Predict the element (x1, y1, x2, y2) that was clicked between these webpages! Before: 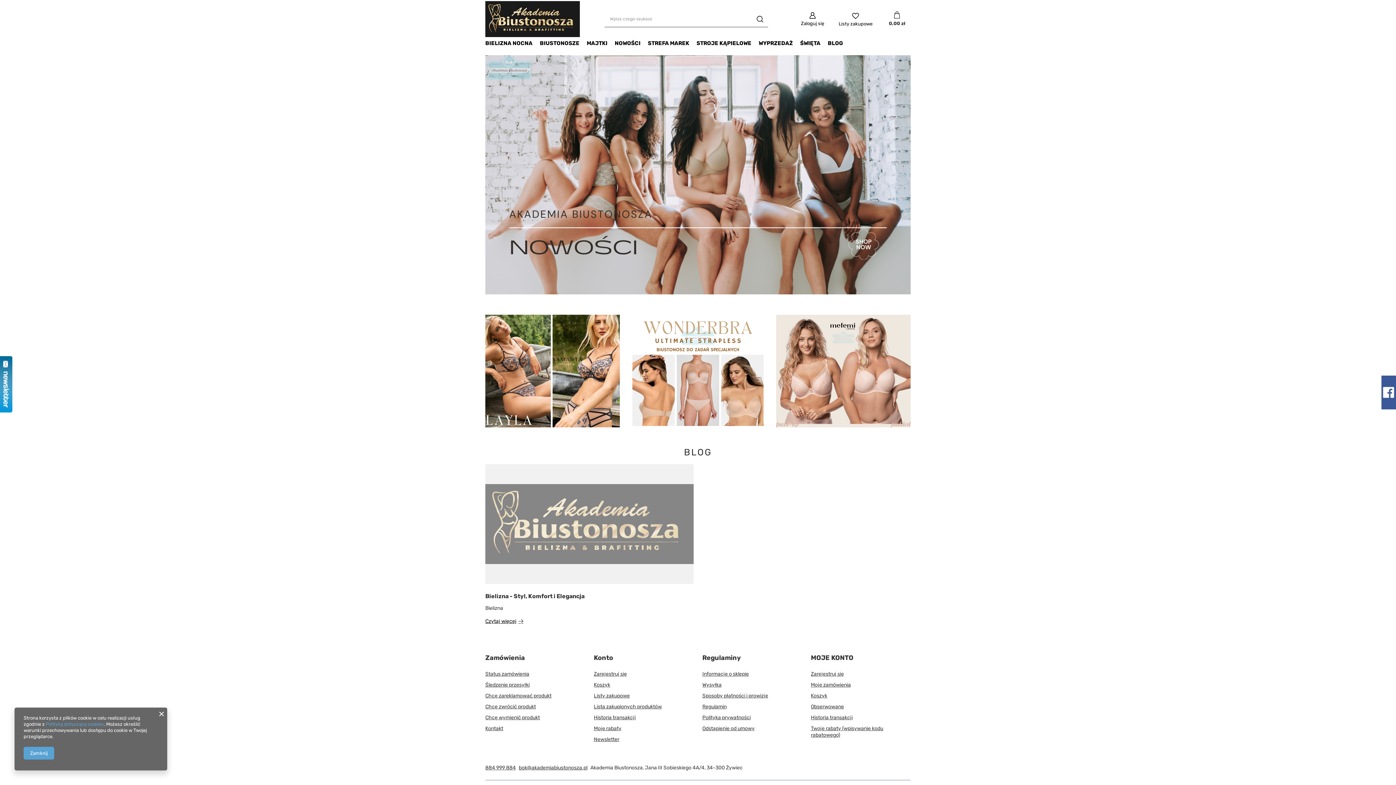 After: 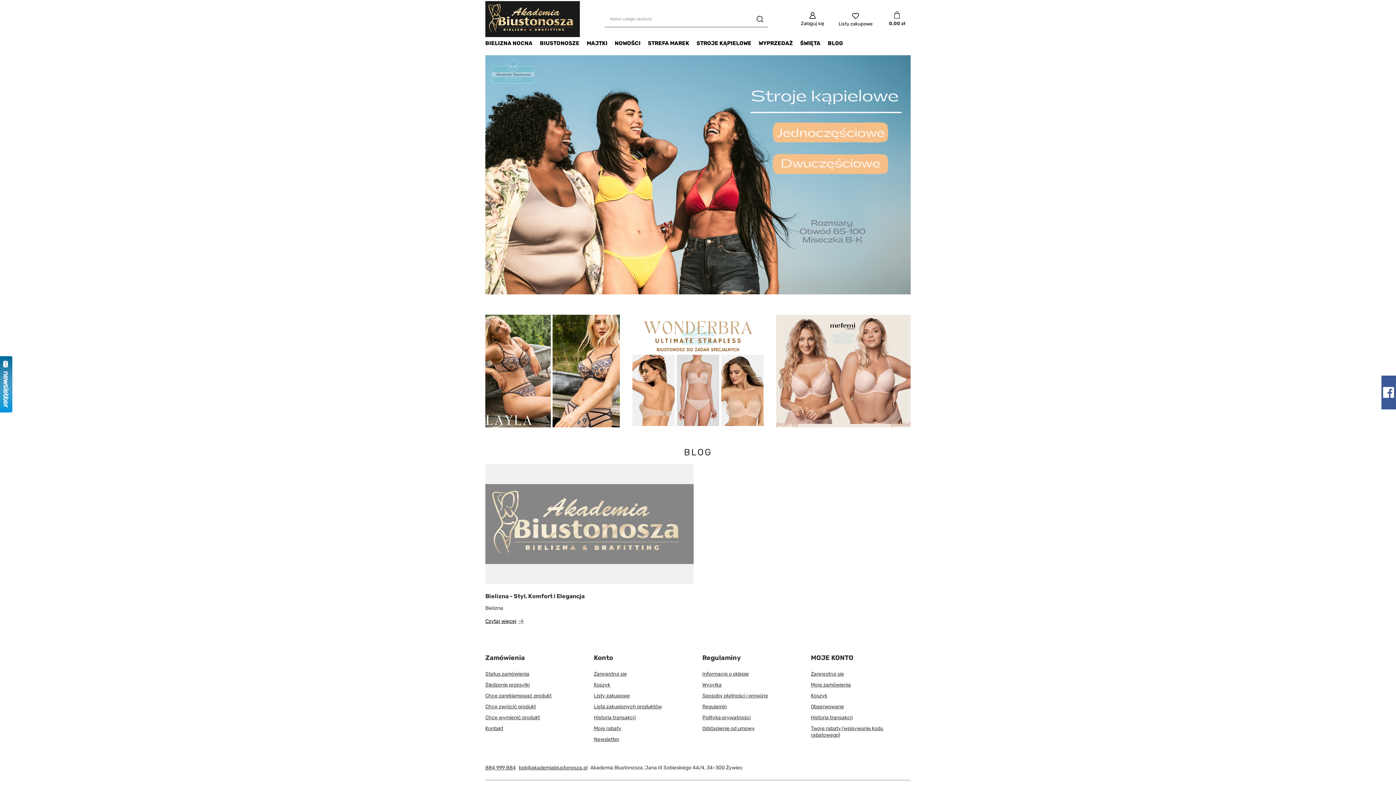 Action: bbox: (485, 0, 580, 37) label: Logo sklepu